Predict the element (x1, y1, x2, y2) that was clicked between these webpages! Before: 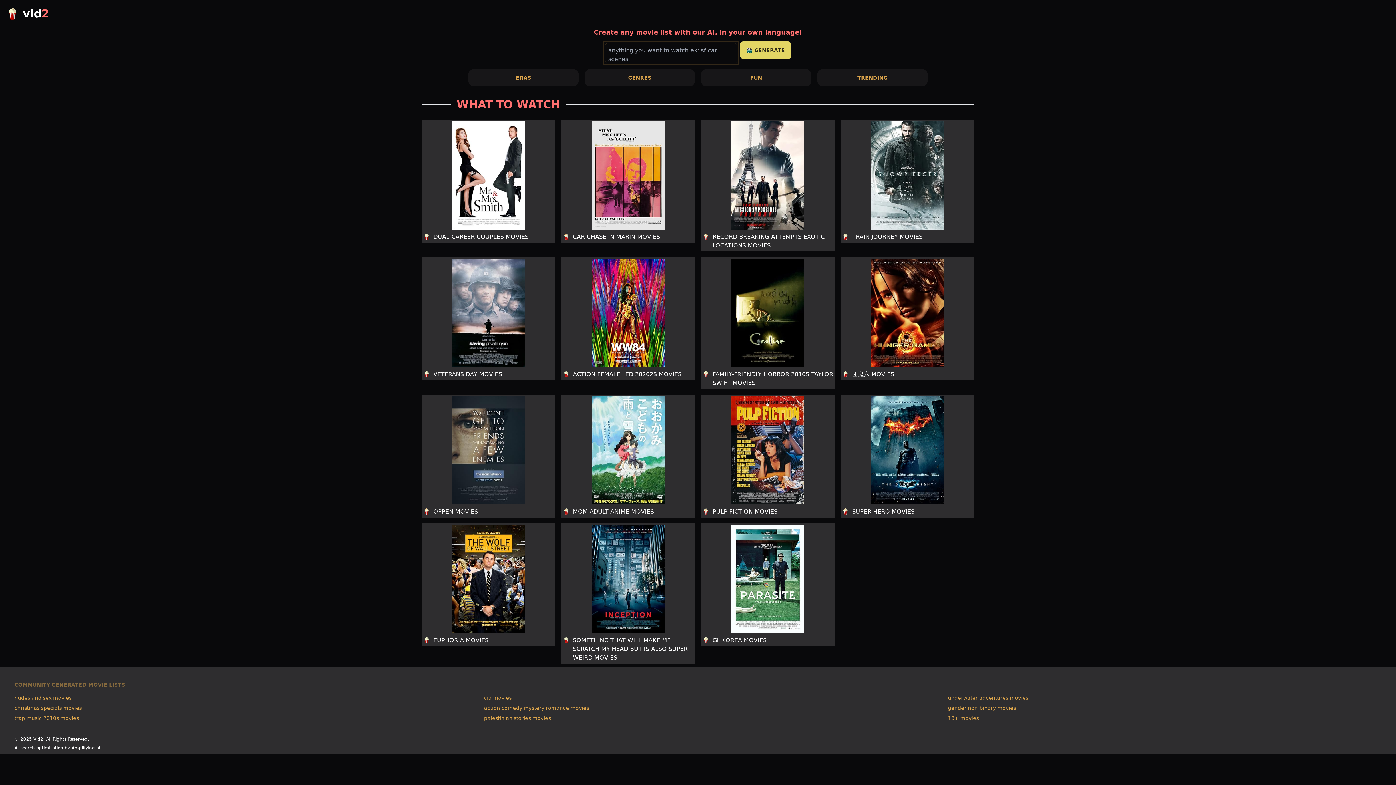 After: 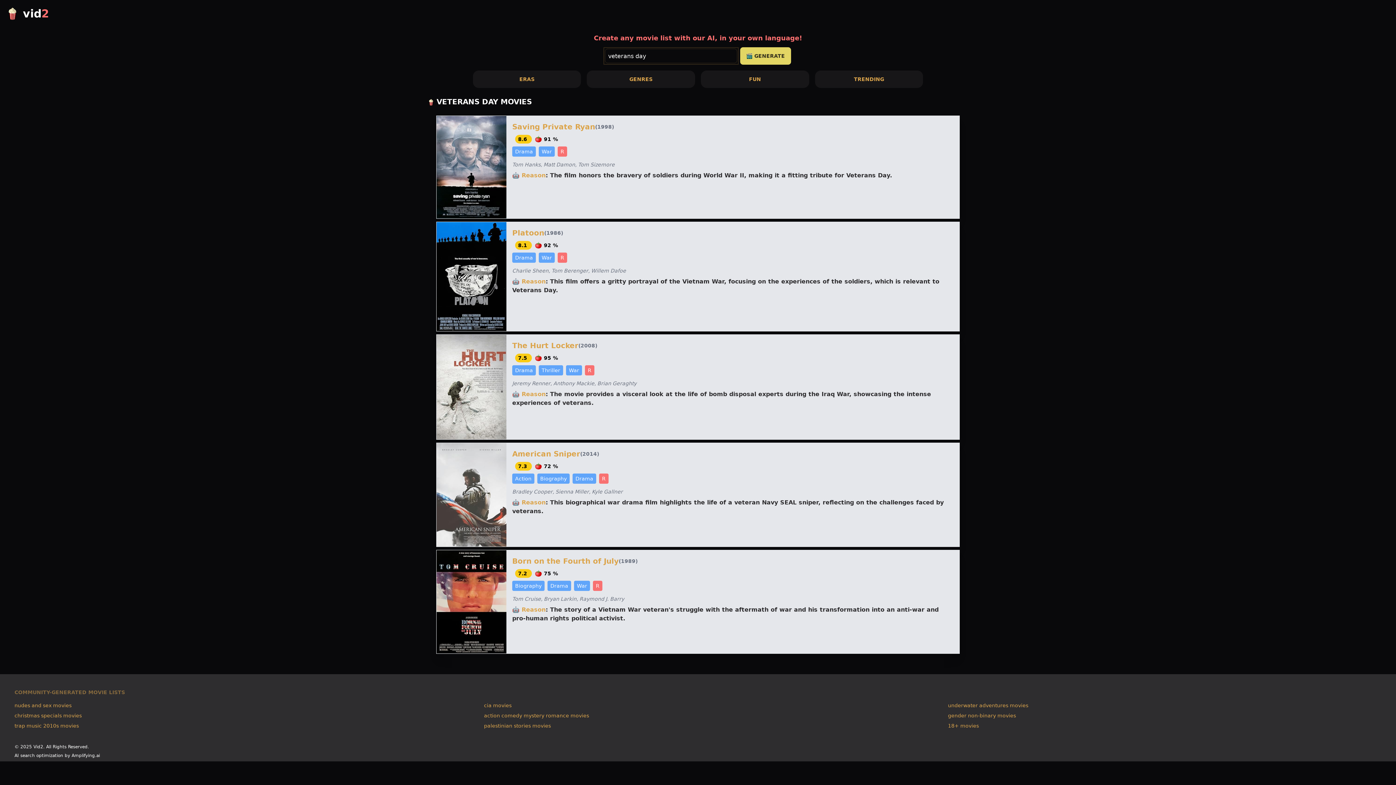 Action: bbox: (421, 257, 555, 380) label: 🍿
VETERANS DAY MOVIES